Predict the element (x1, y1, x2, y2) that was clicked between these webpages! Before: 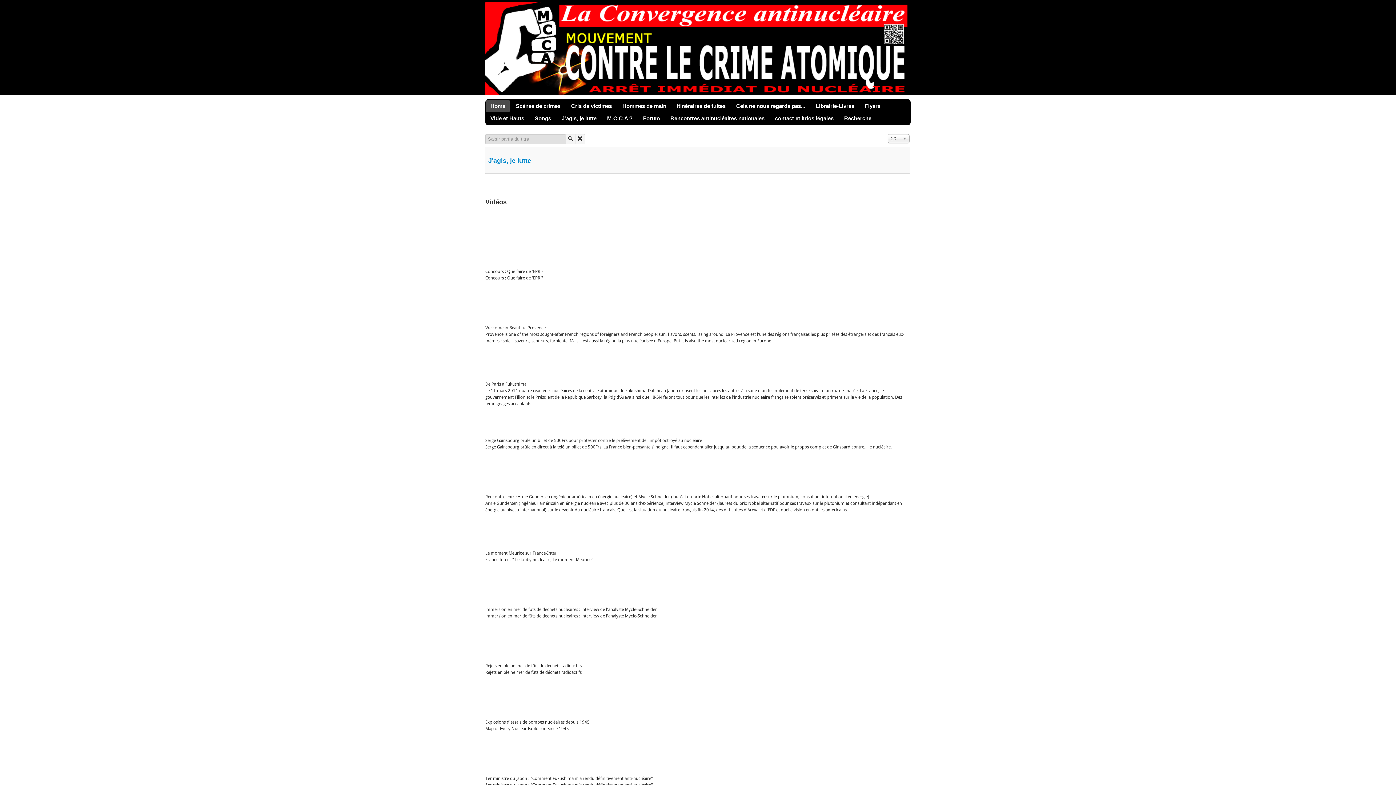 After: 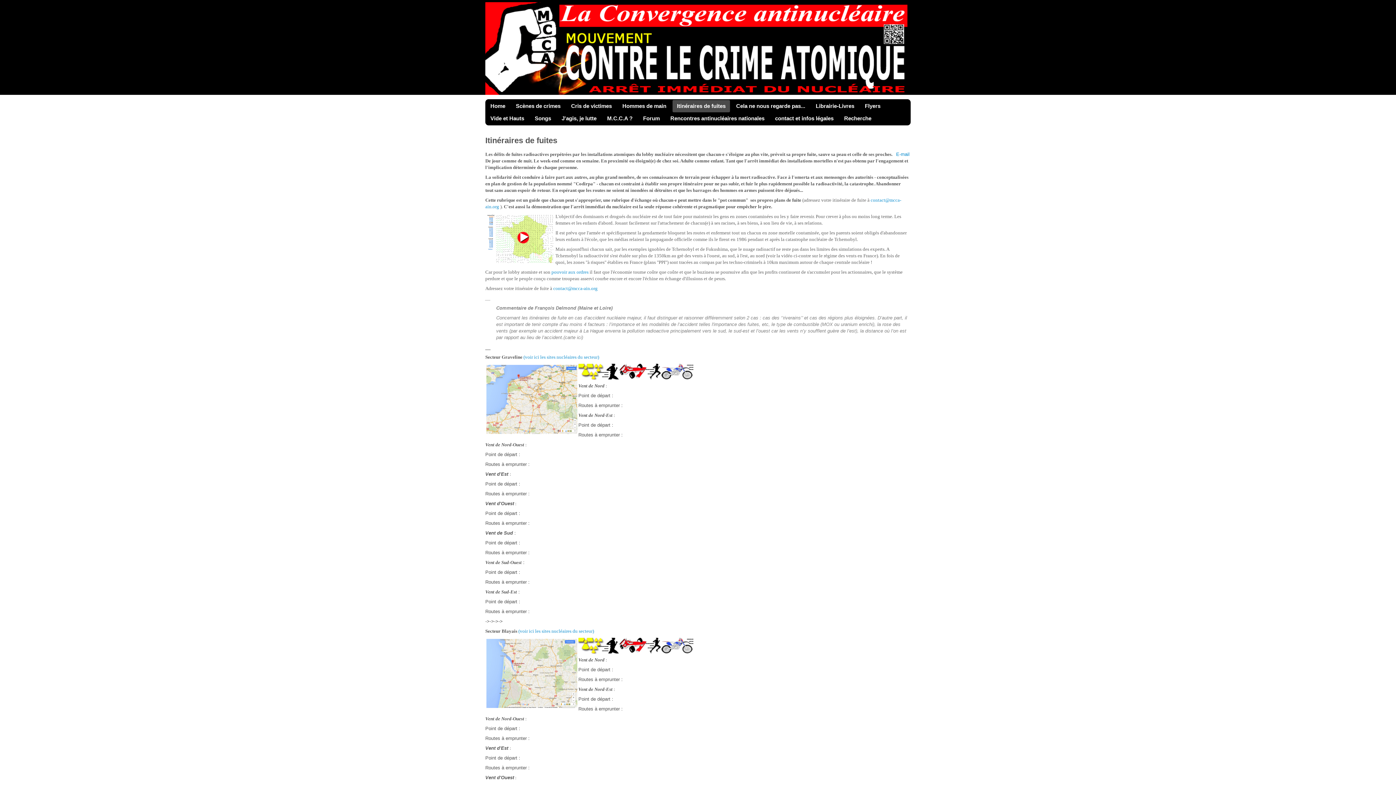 Action: bbox: (672, 99, 730, 112) label: Itinéraires de fuites